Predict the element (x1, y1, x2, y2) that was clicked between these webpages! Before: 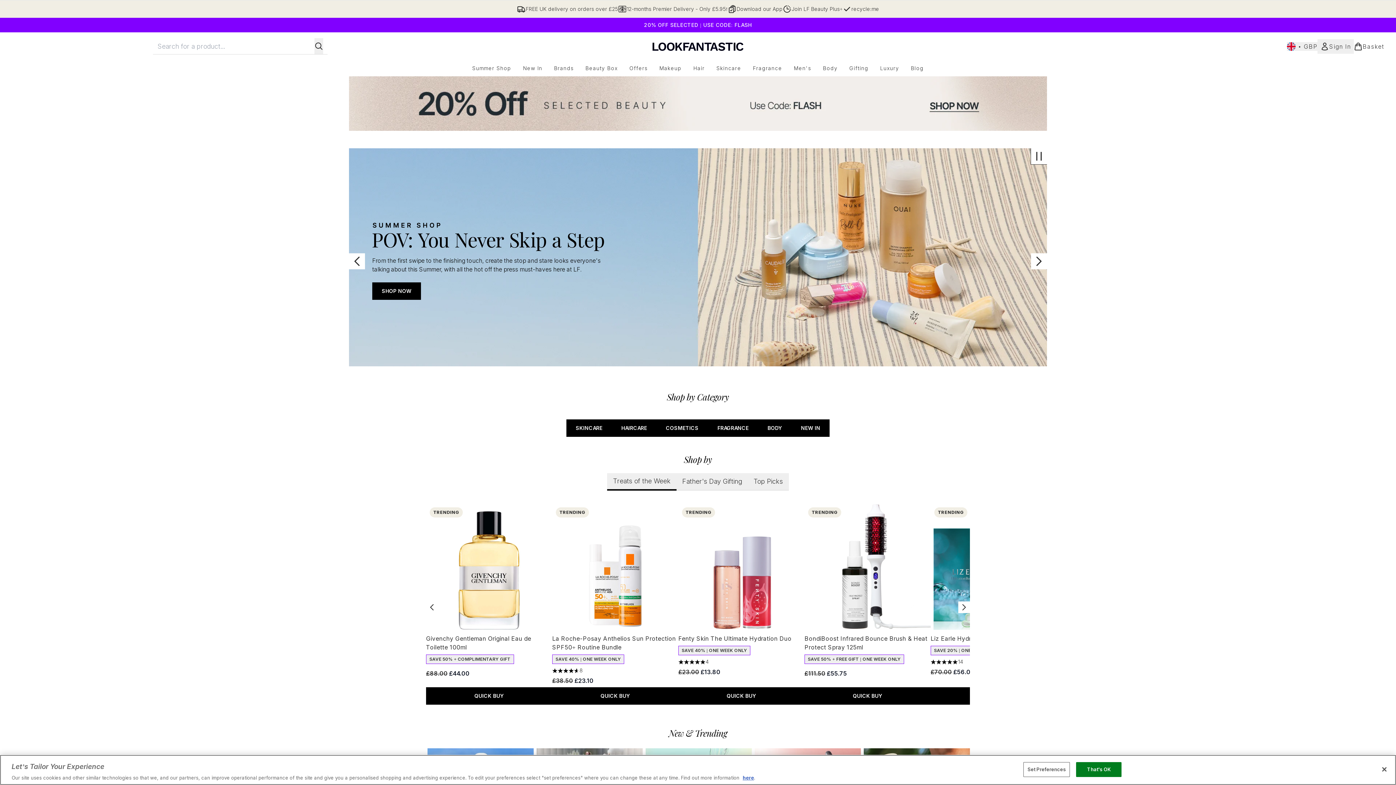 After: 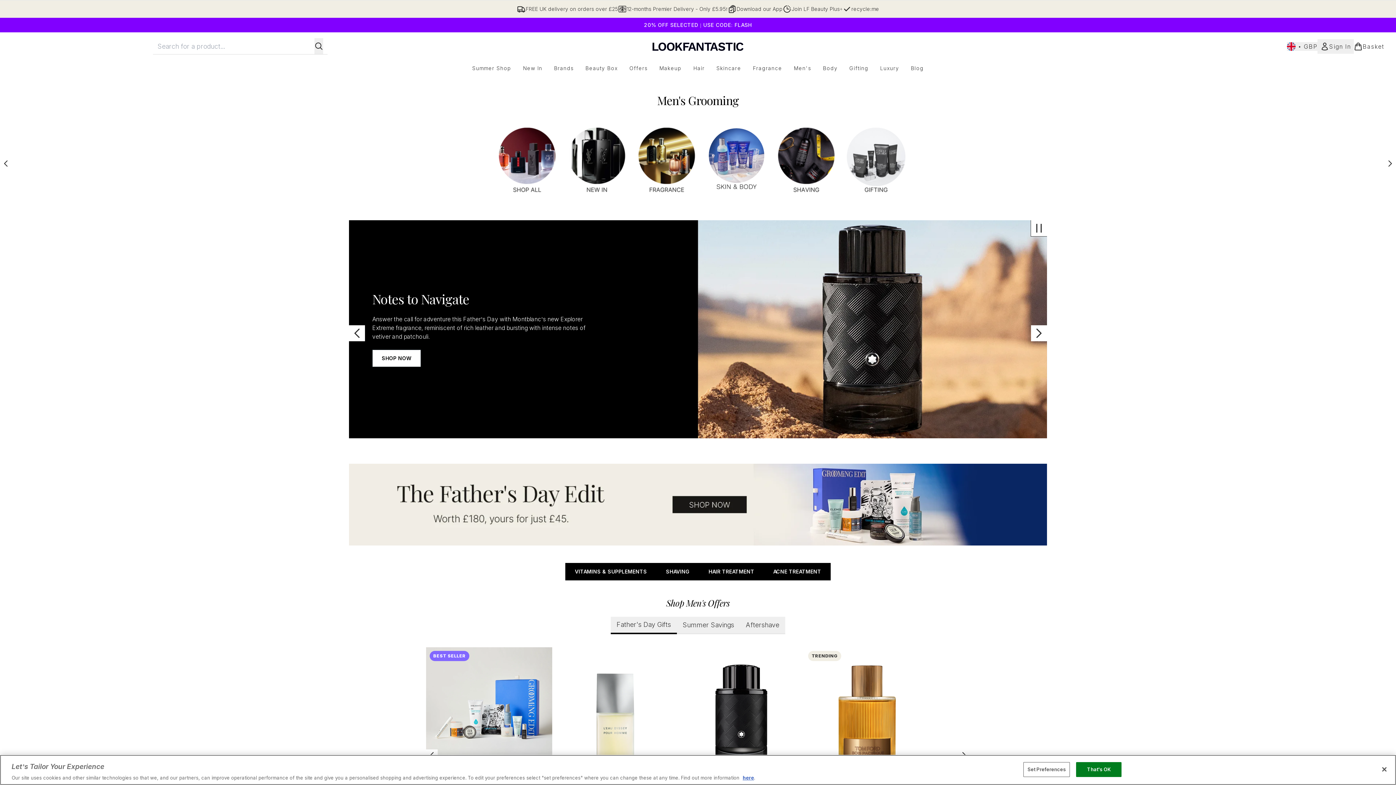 Action: label: Men's bbox: (788, 64, 817, 72)